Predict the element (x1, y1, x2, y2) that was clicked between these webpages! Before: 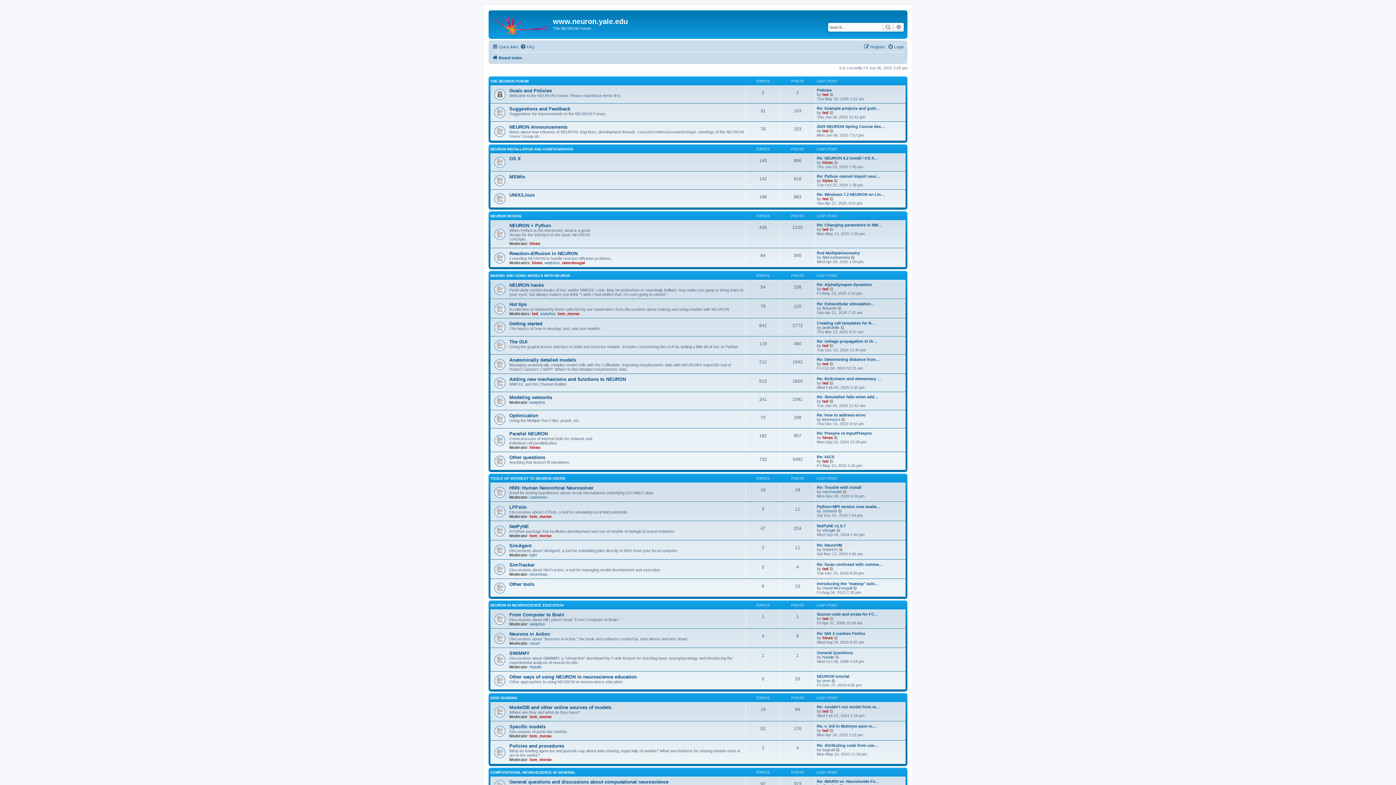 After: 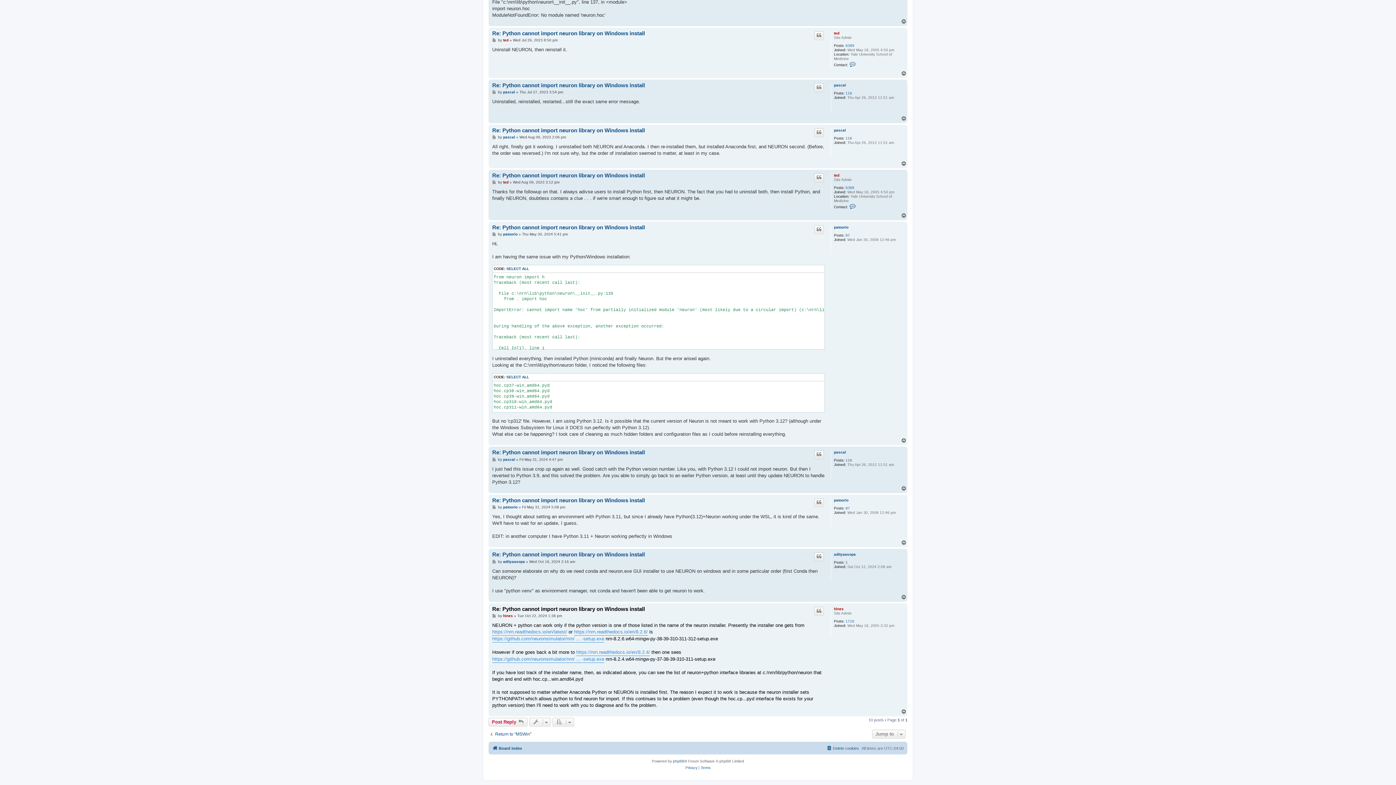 Action: label: Re: Python cannot import neur… bbox: (817, 174, 880, 178)